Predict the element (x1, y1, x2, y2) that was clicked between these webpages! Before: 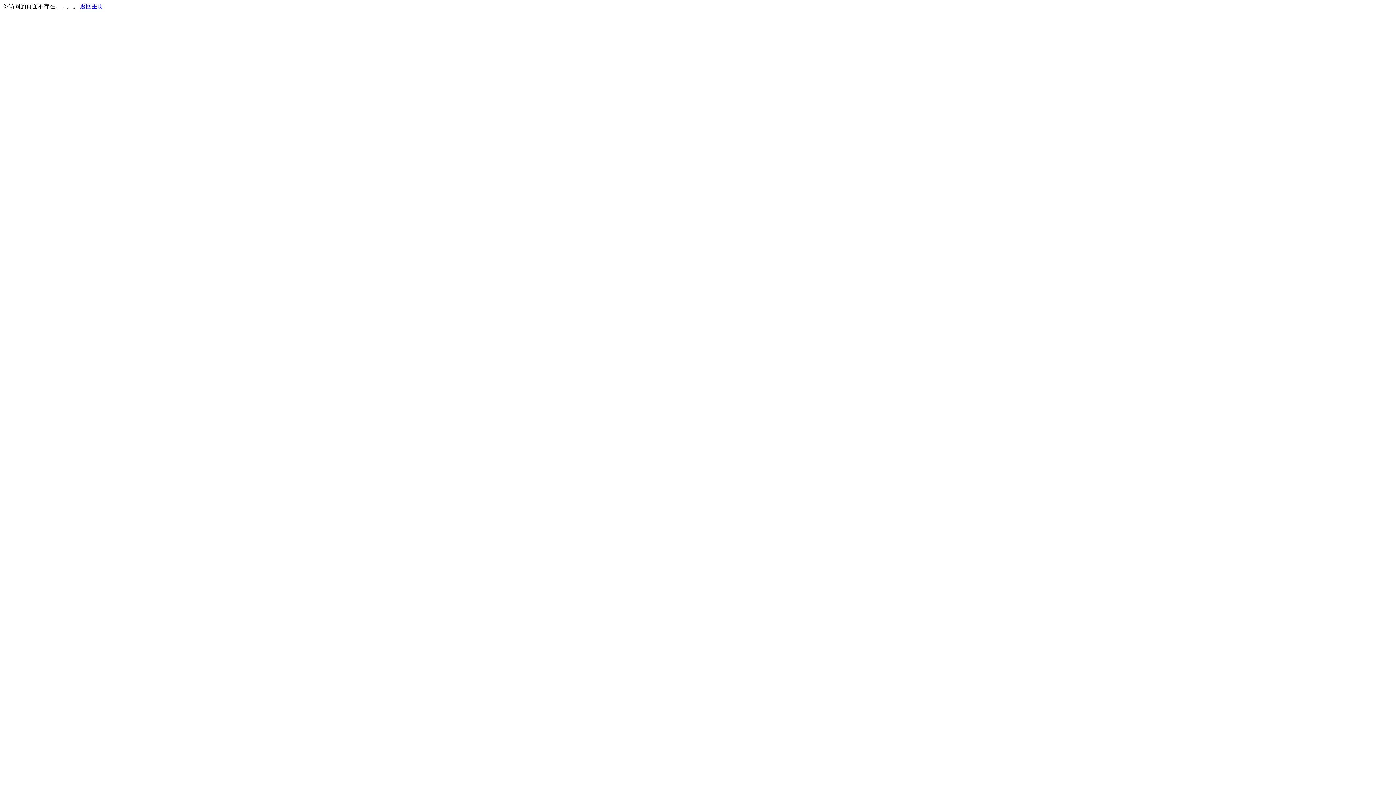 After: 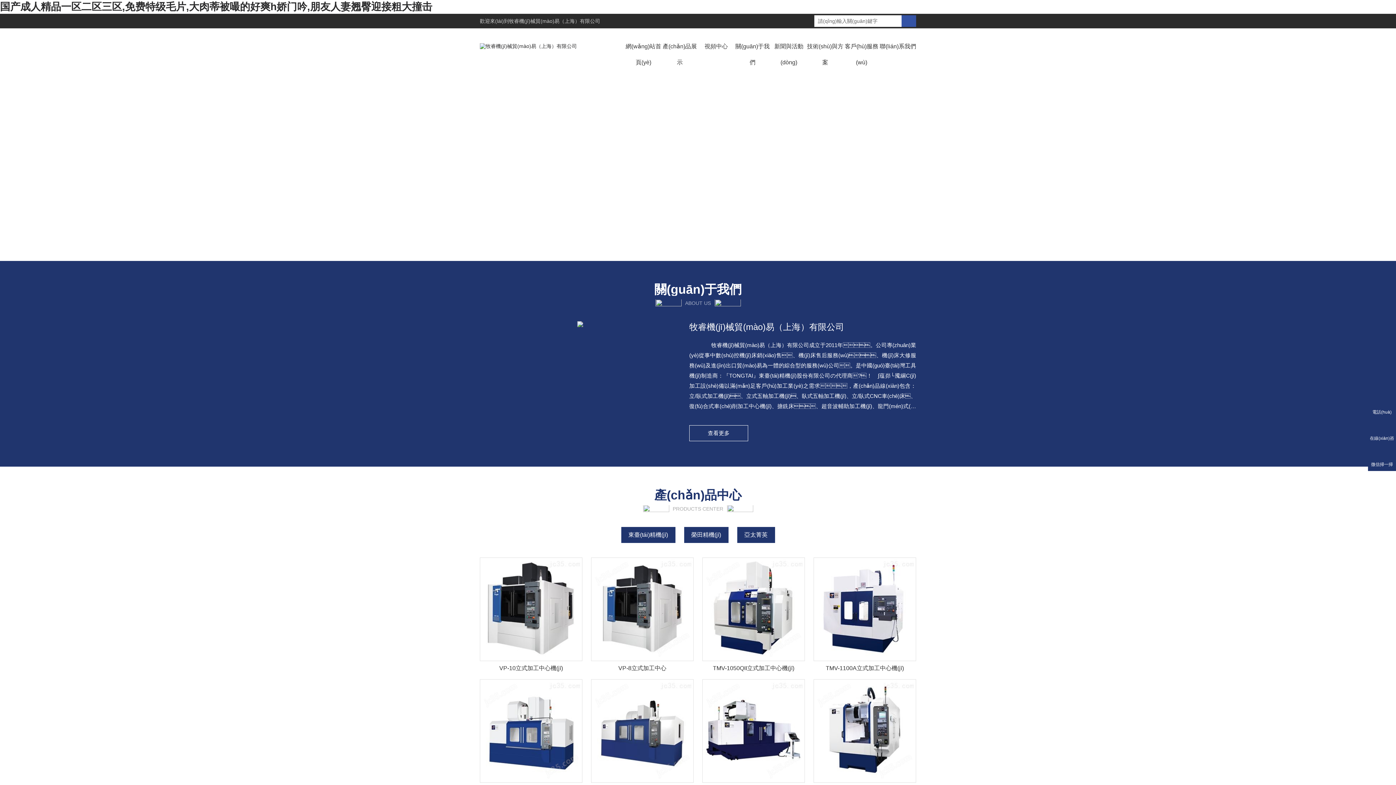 Action: bbox: (80, 3, 103, 9) label: 返回主页